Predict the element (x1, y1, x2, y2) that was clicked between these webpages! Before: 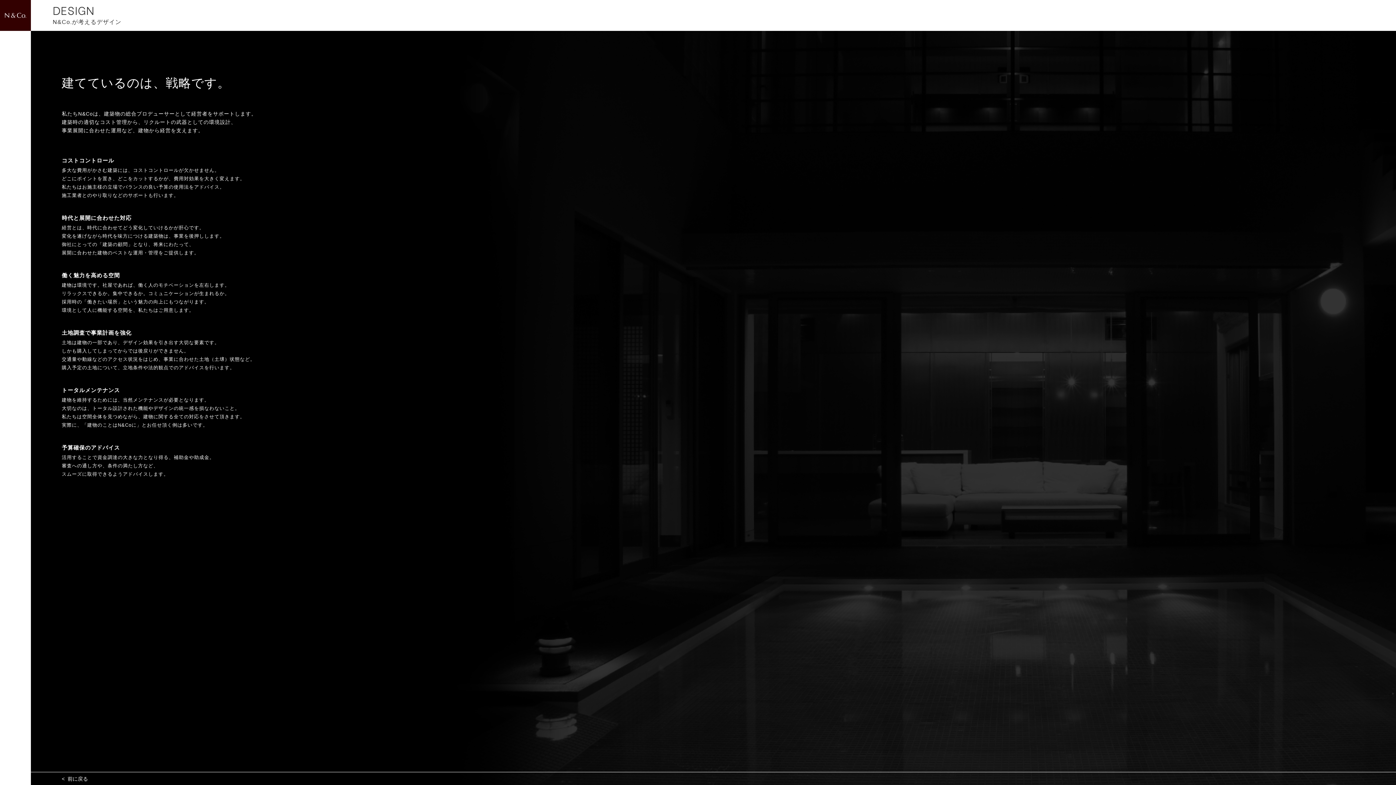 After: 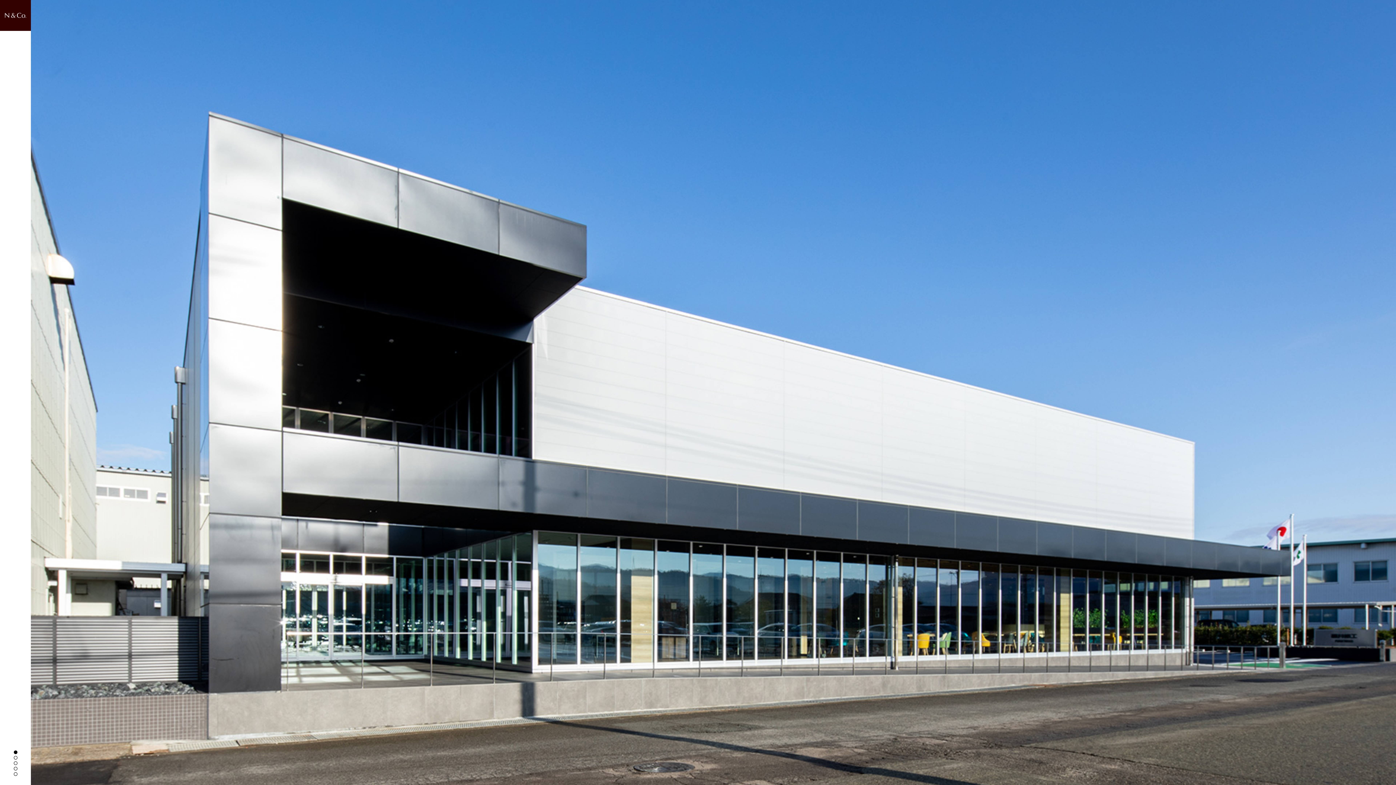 Action: bbox: (0, 0, 30, 30)